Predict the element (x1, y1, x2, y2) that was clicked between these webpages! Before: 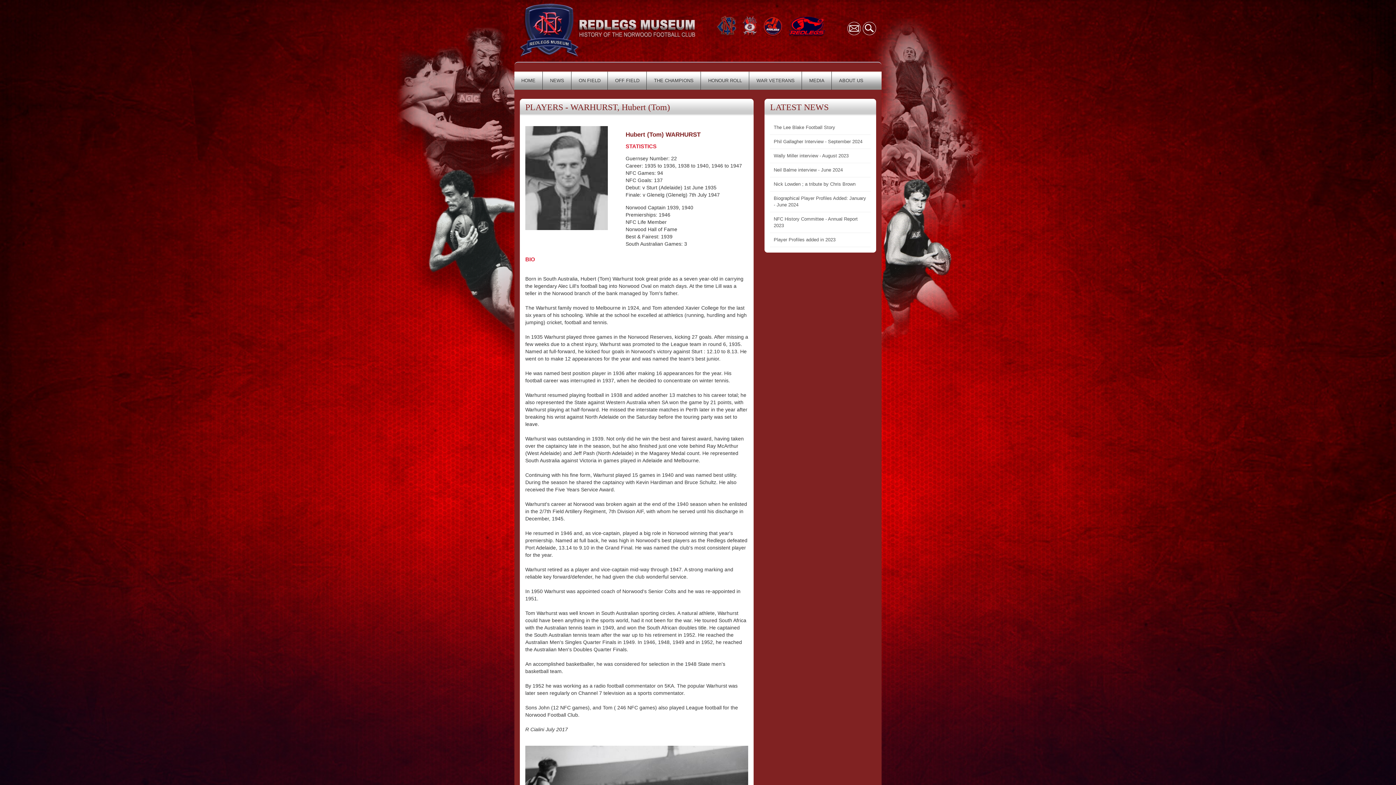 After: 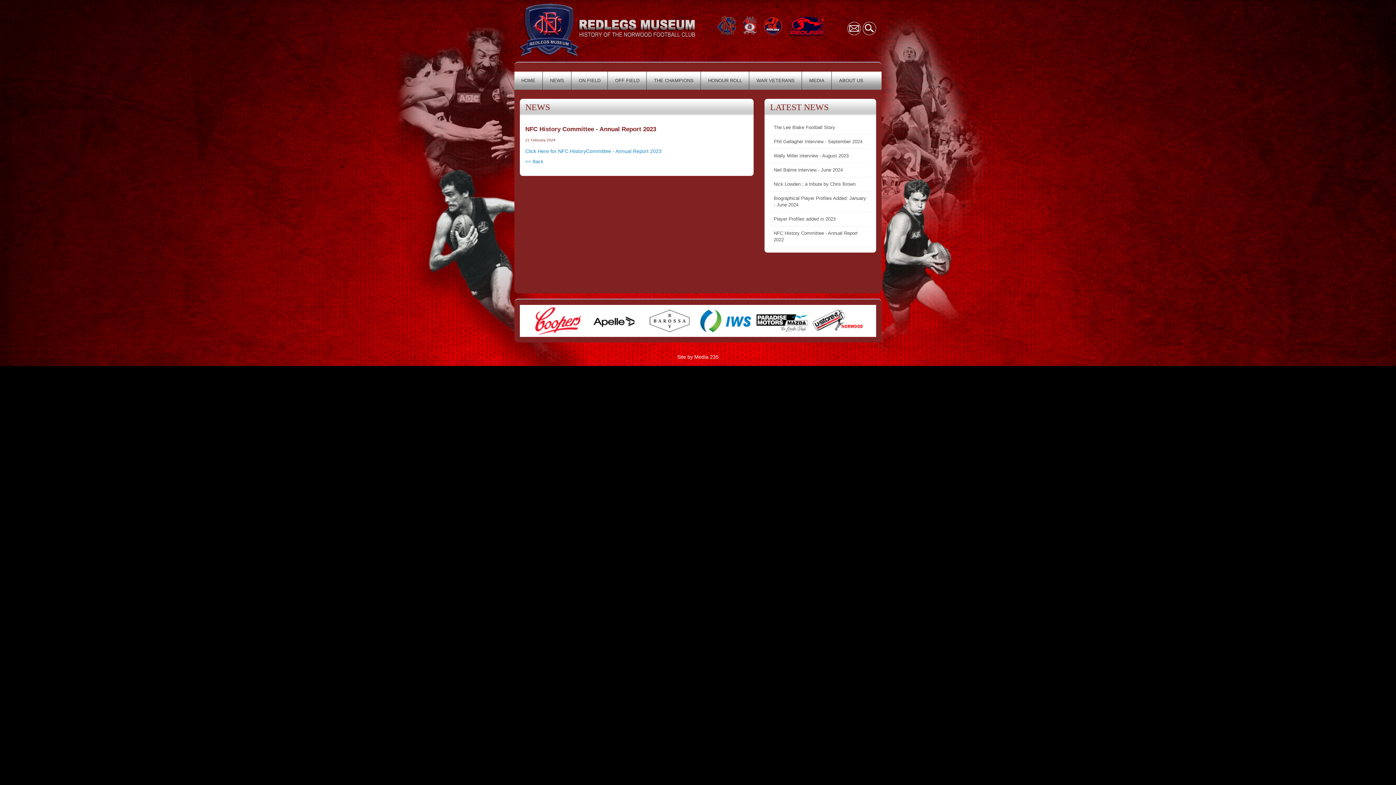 Action: label: NFC History Committee - Annual Report 2023 bbox: (770, 212, 870, 233)